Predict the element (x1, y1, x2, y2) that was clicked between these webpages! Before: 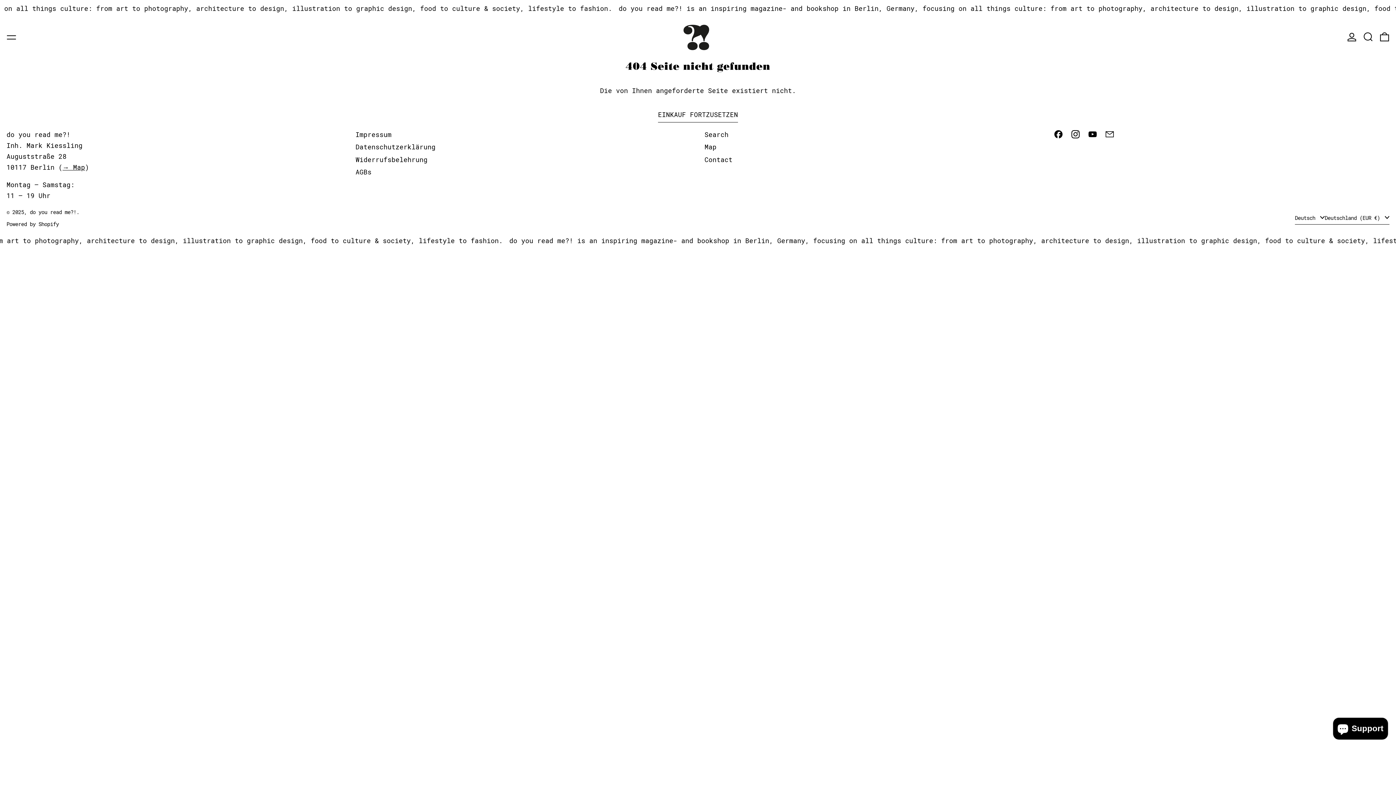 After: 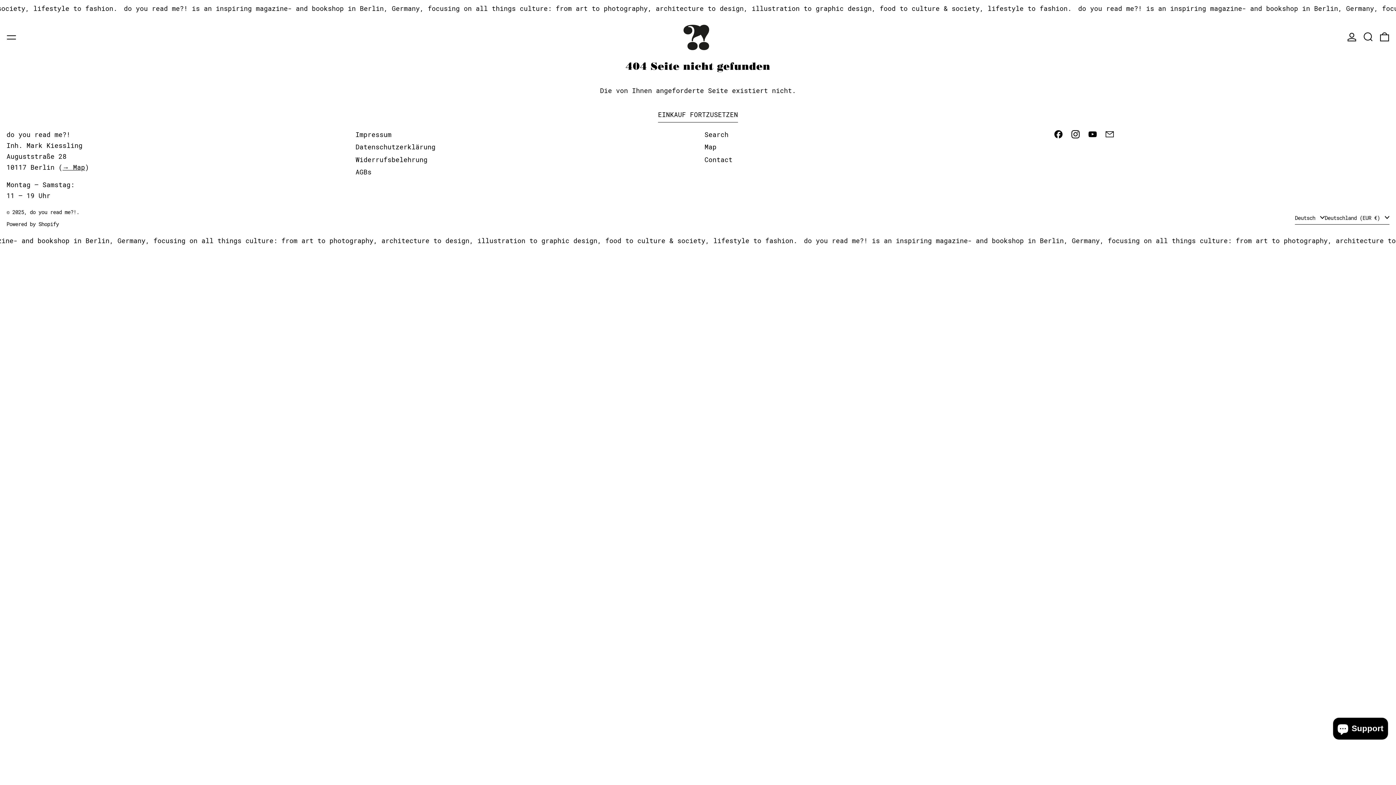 Action: label: YouTube bbox: (1088, 132, 1097, 140)